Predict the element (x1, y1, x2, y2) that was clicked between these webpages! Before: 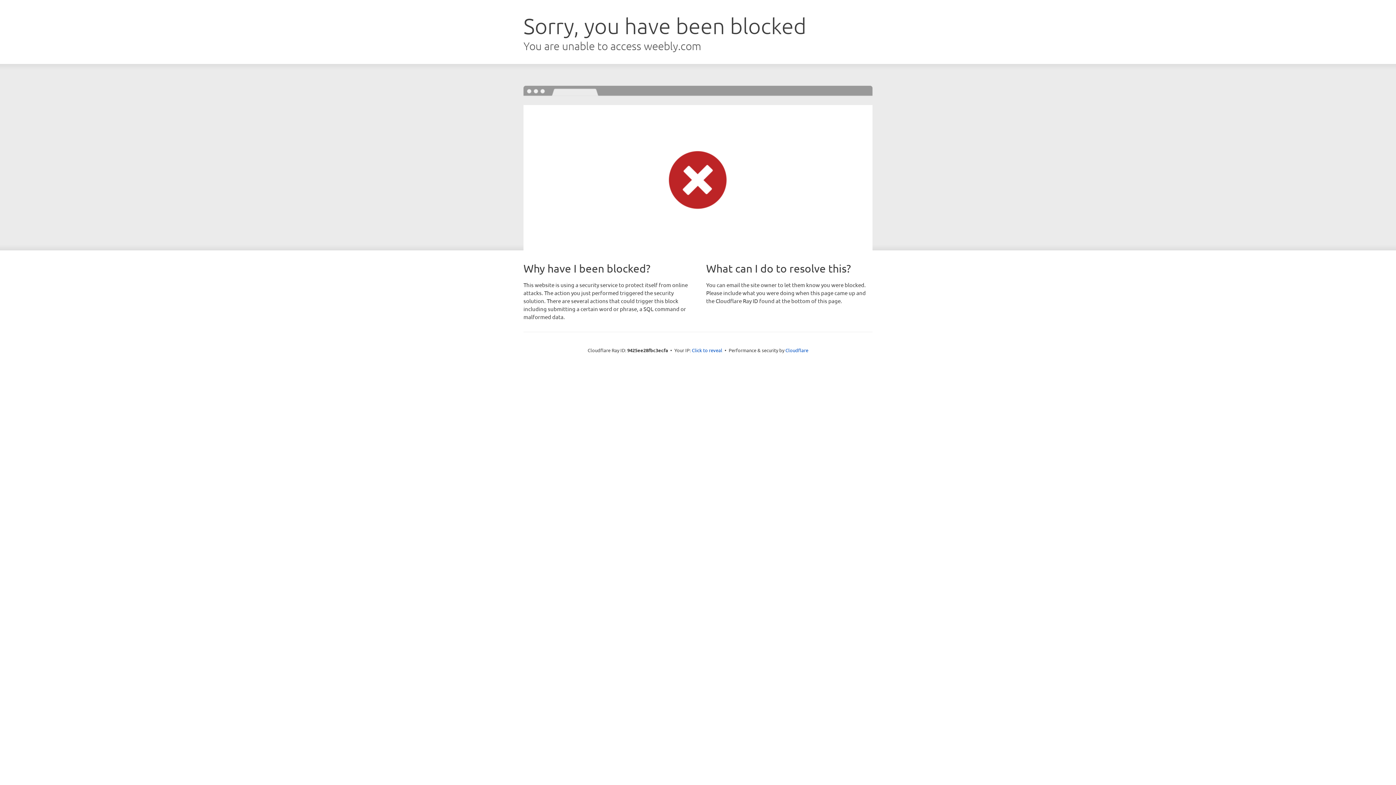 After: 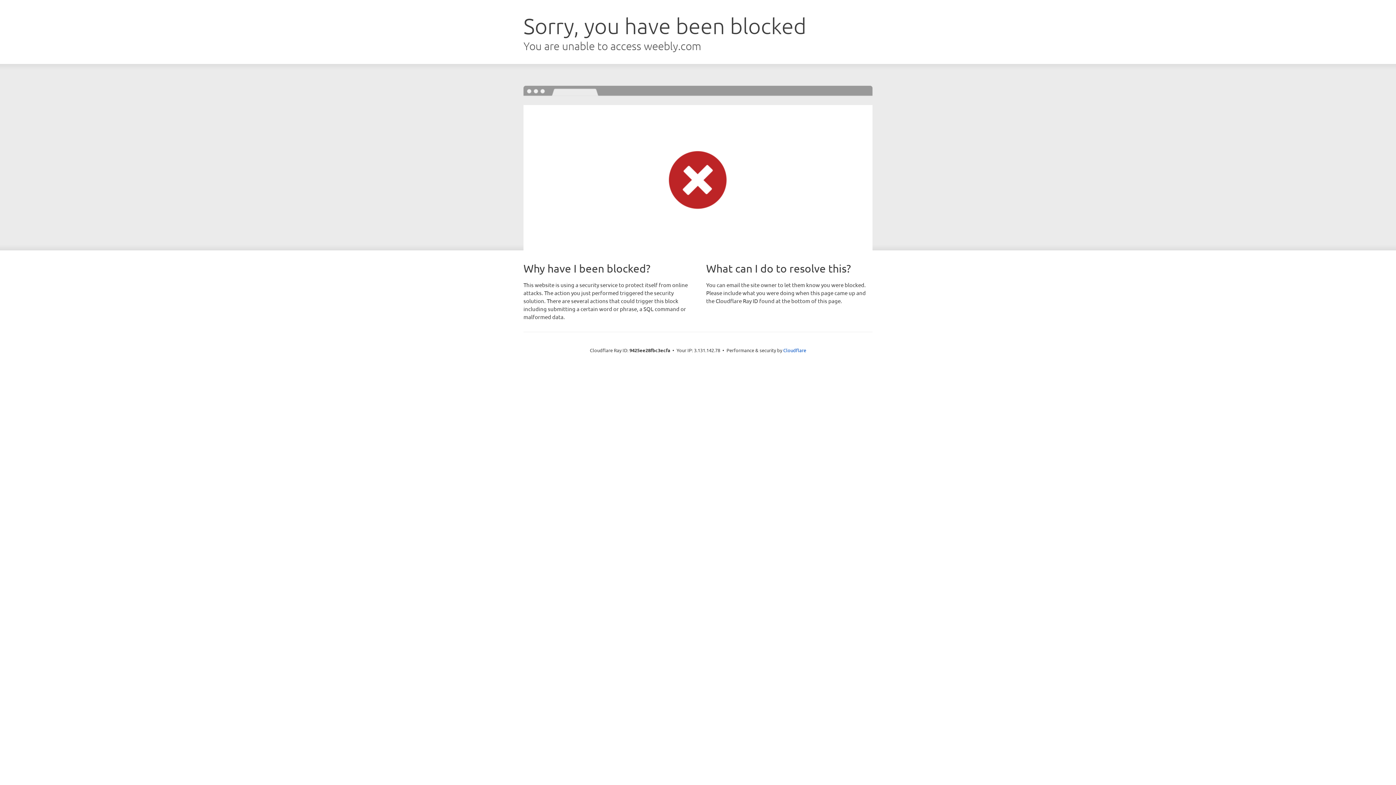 Action: bbox: (692, 346, 722, 353) label: Click to reveal